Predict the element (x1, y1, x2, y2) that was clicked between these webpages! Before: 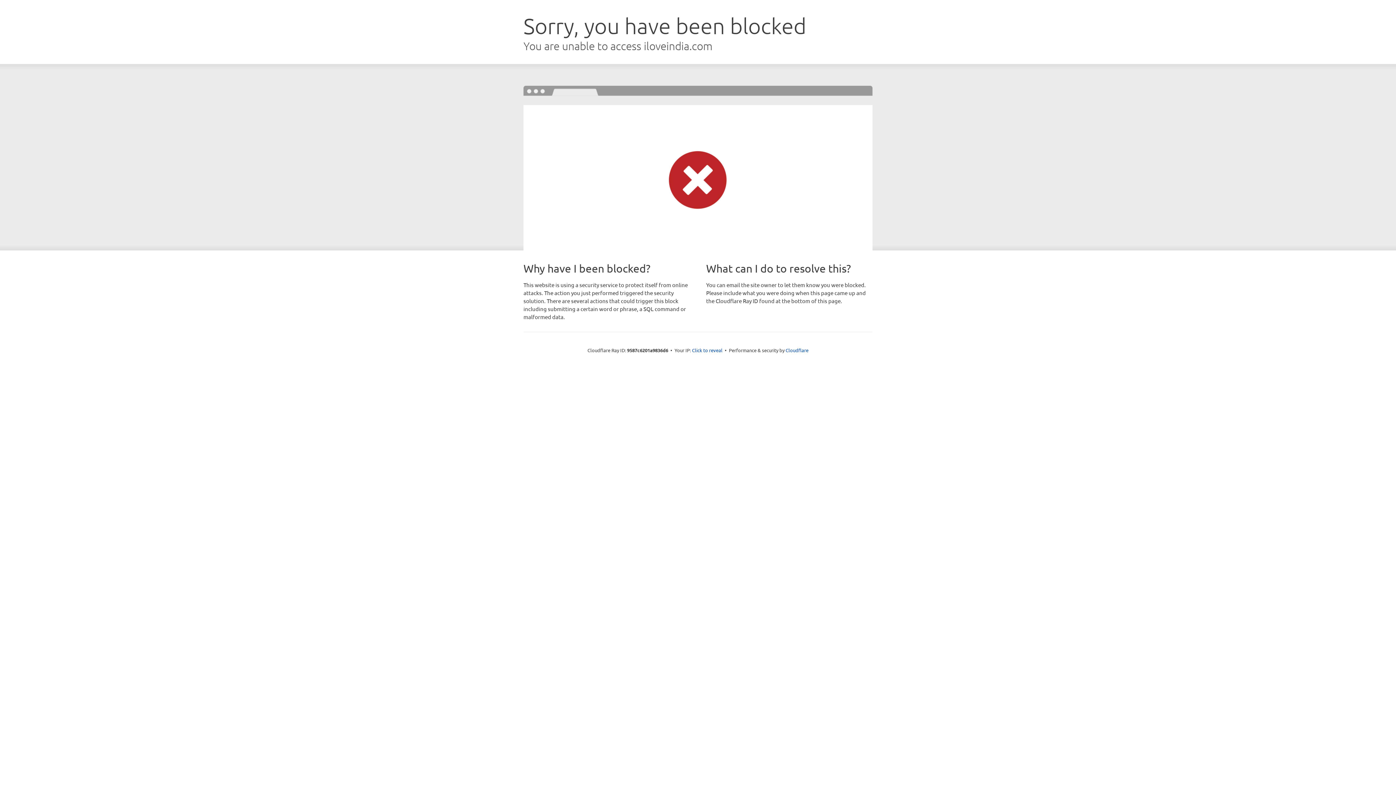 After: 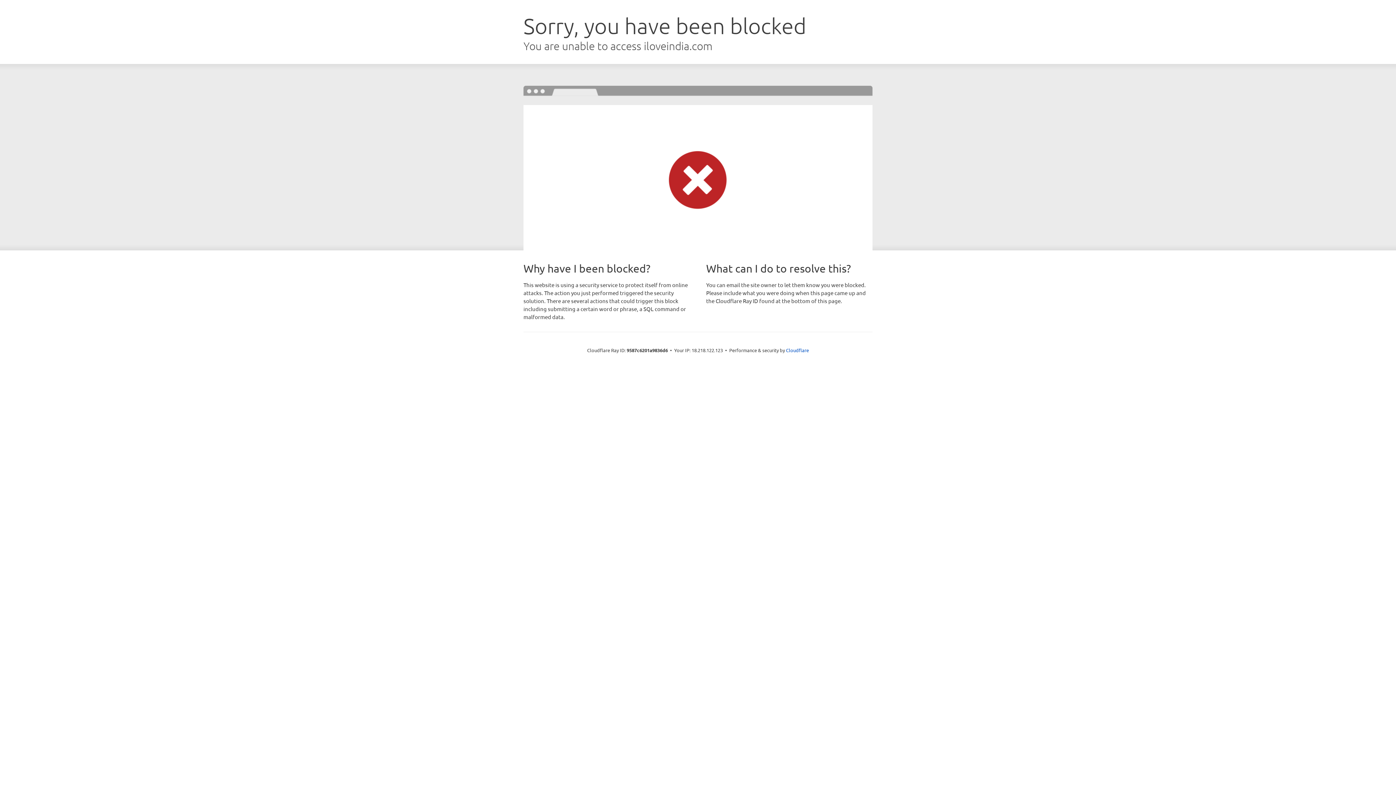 Action: bbox: (692, 346, 722, 353) label: Click to reveal